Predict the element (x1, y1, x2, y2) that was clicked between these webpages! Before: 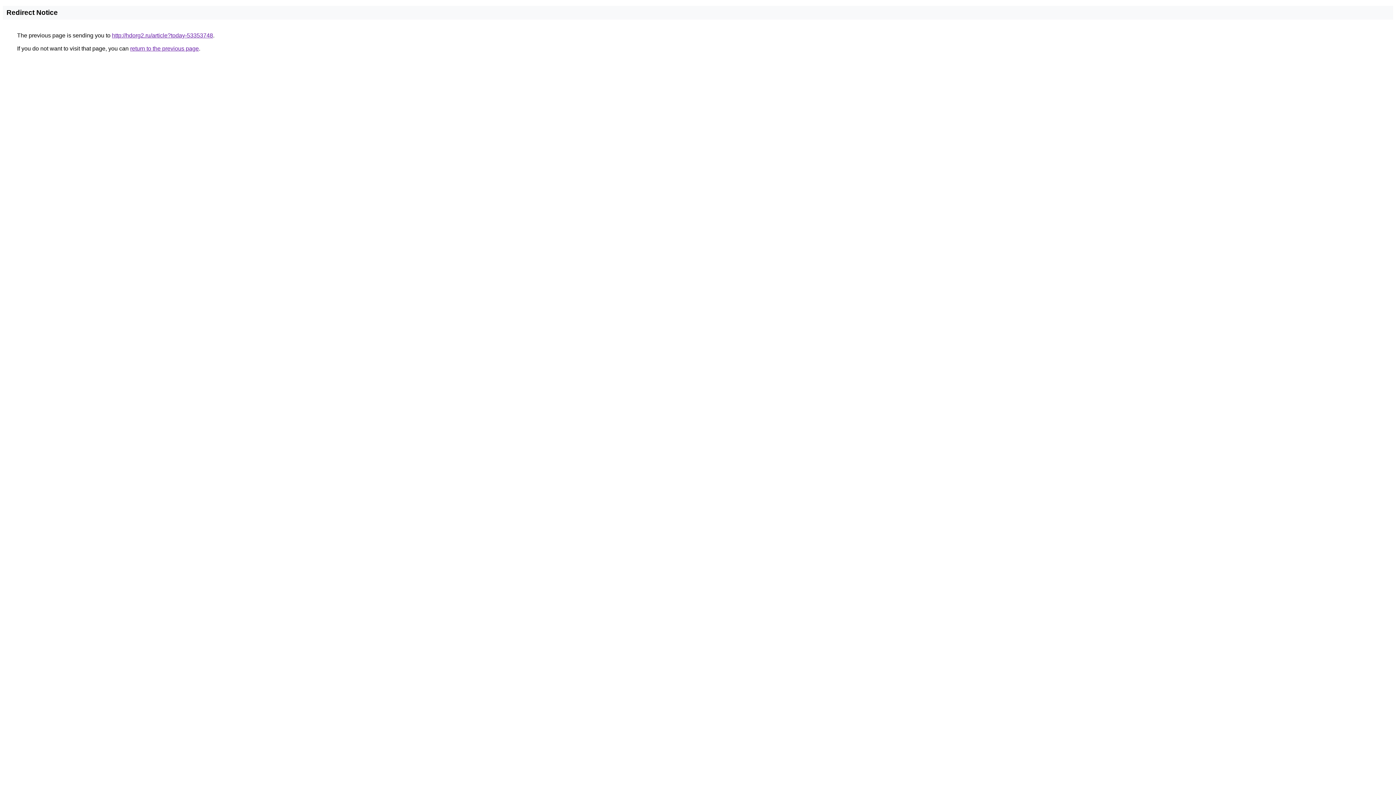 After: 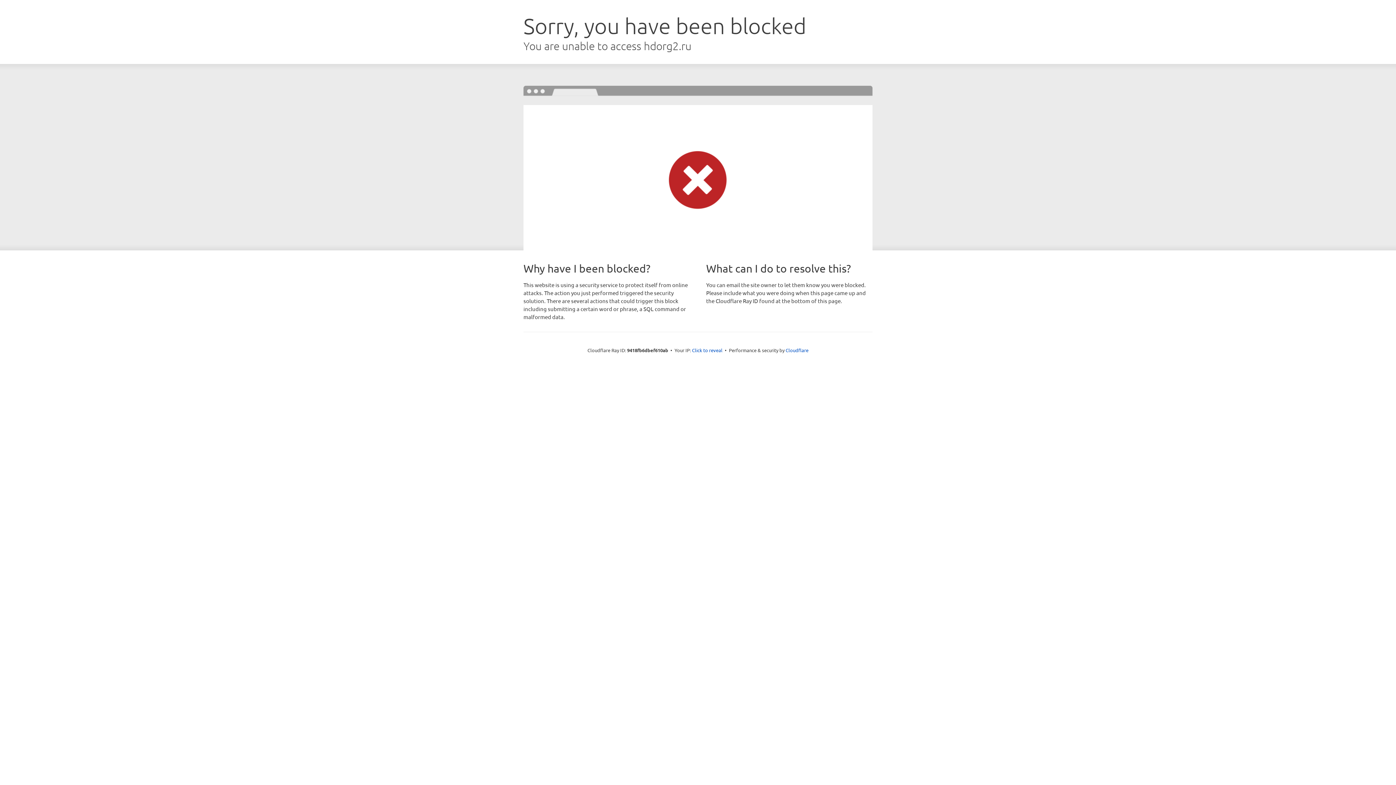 Action: bbox: (112, 32, 213, 38) label: http://hdorg2.ru/article?today-53353748